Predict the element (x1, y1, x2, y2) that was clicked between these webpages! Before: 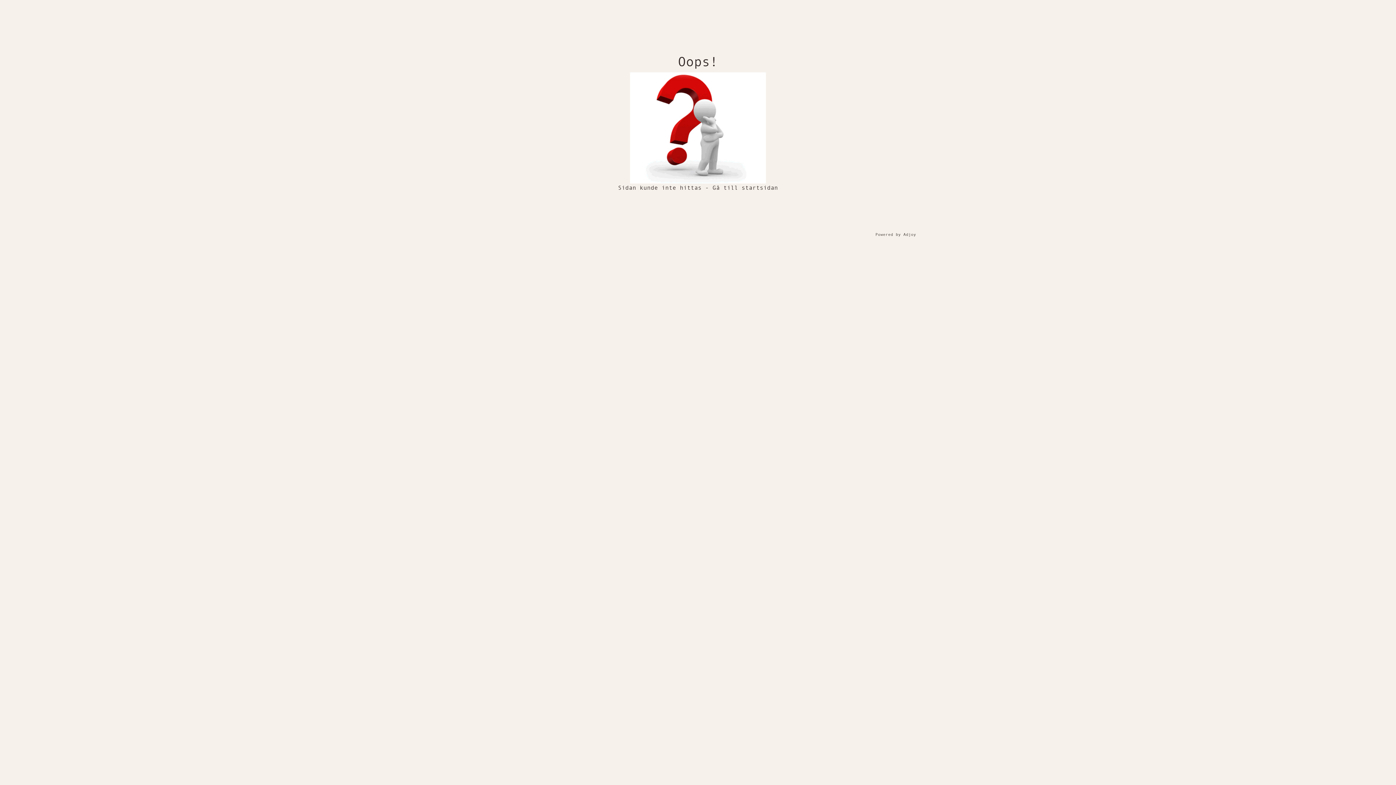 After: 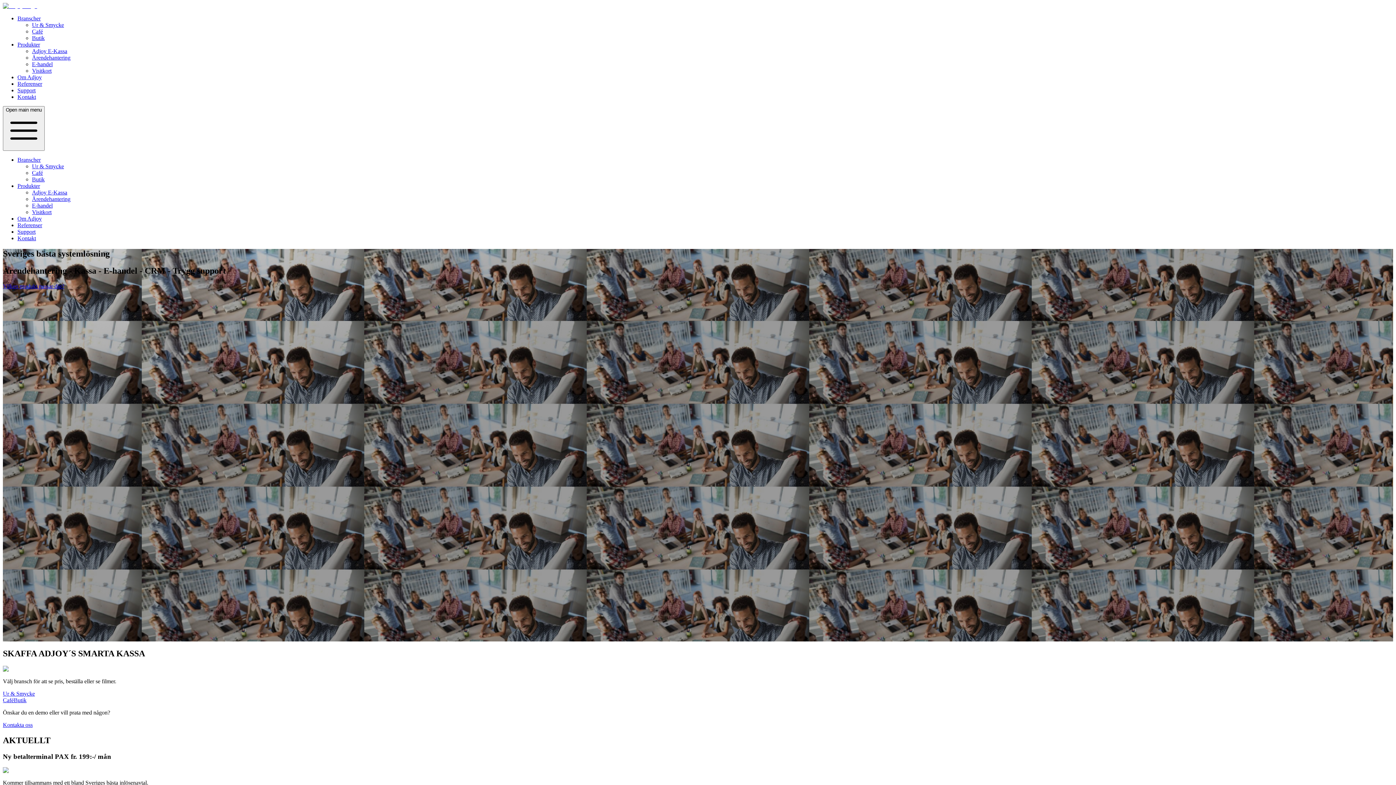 Action: label: Adjoy bbox: (903, 232, 916, 236)